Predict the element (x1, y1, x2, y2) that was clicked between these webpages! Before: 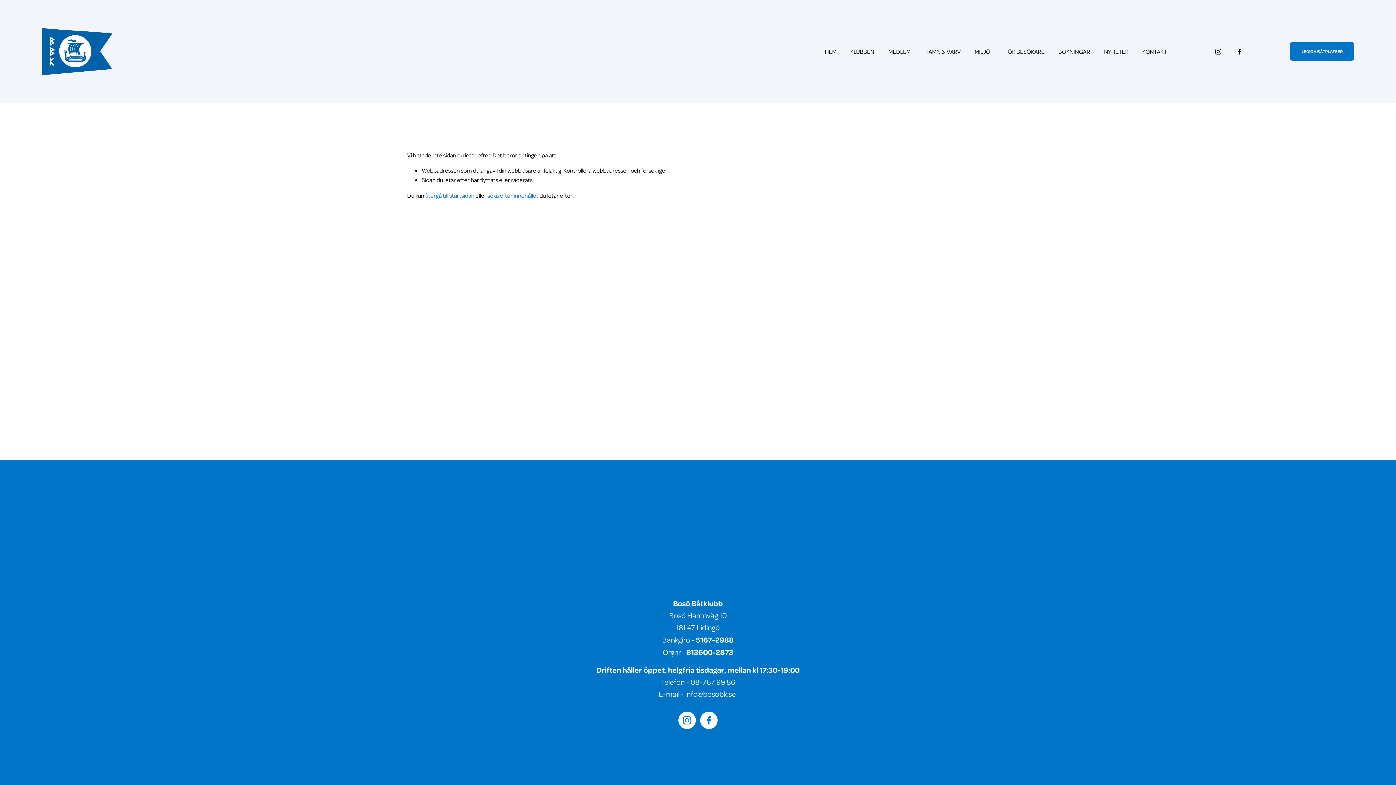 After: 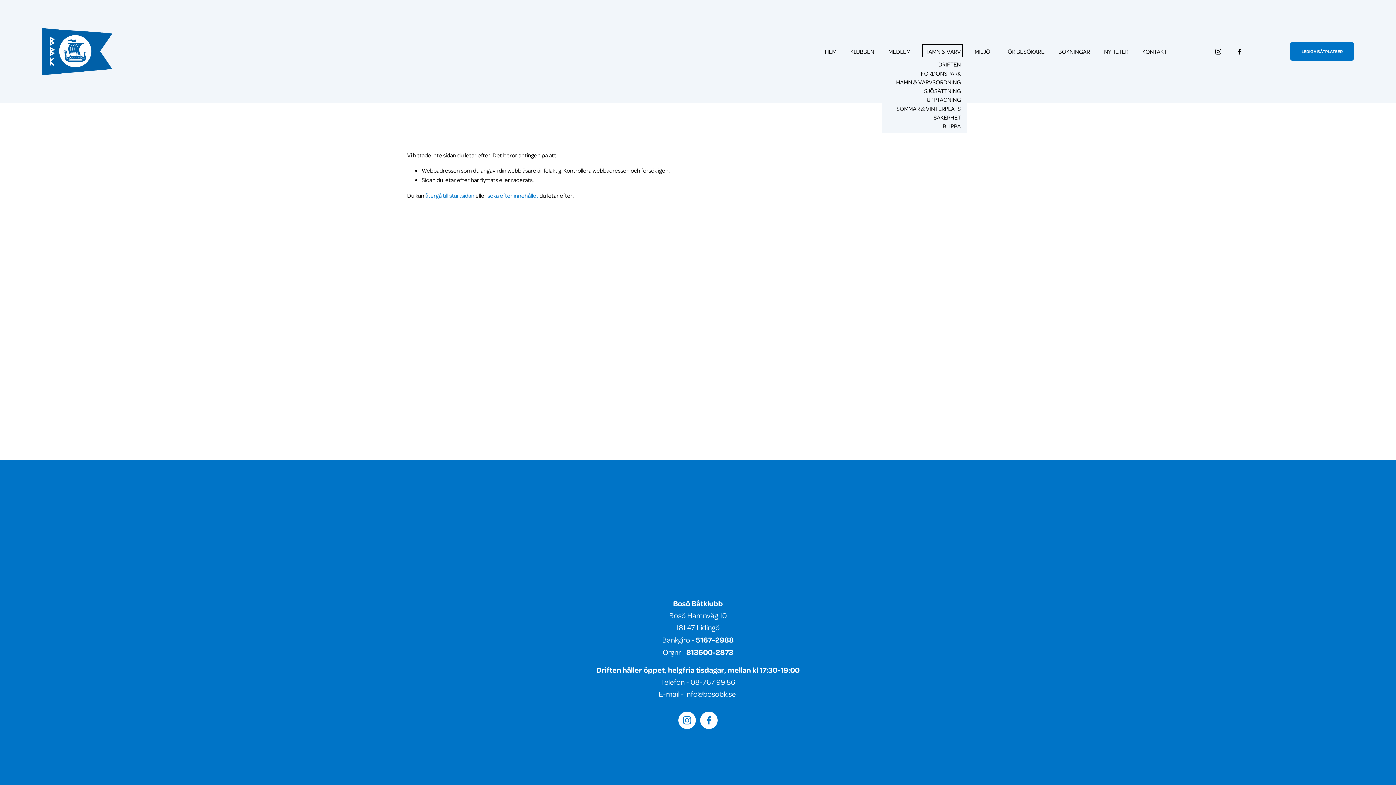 Action: bbox: (924, 46, 961, 56) label: folder dropdown